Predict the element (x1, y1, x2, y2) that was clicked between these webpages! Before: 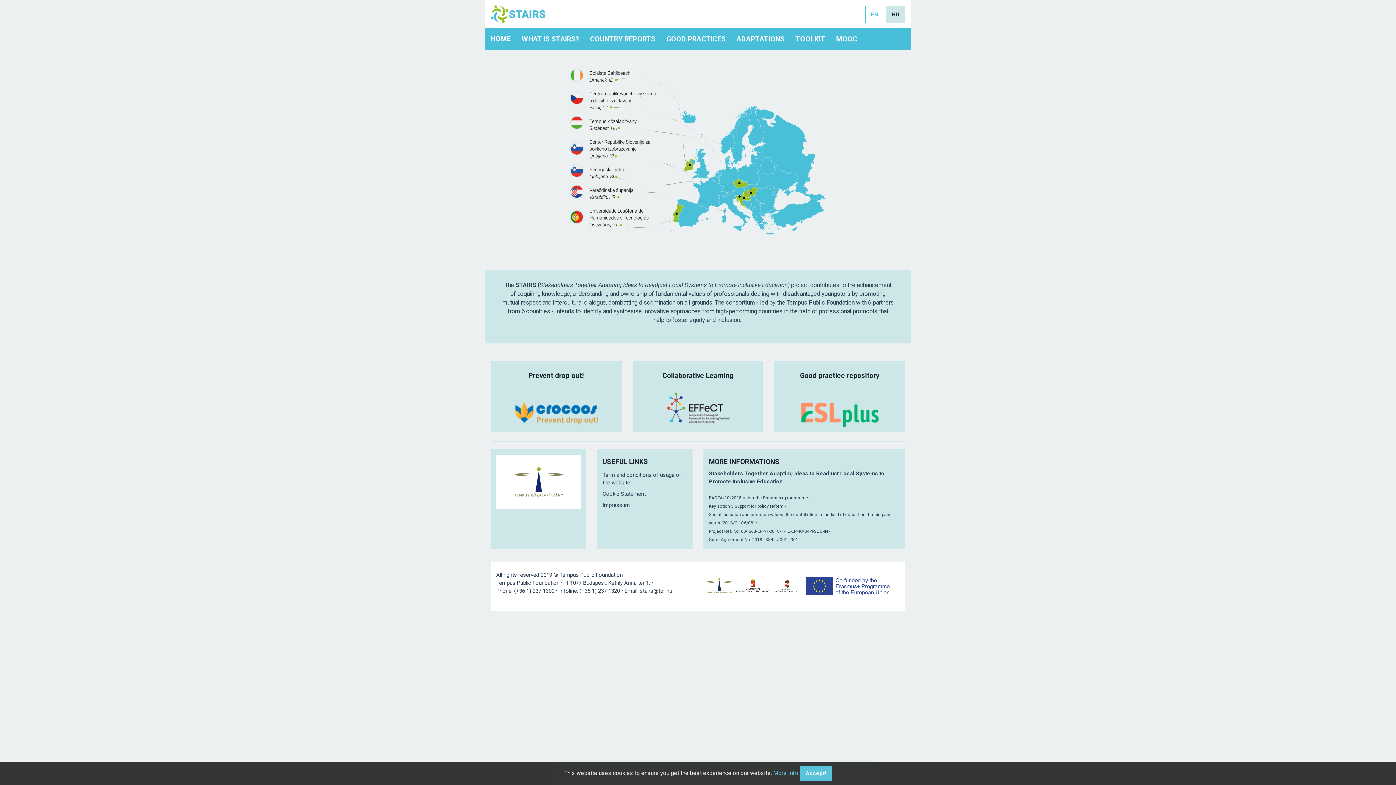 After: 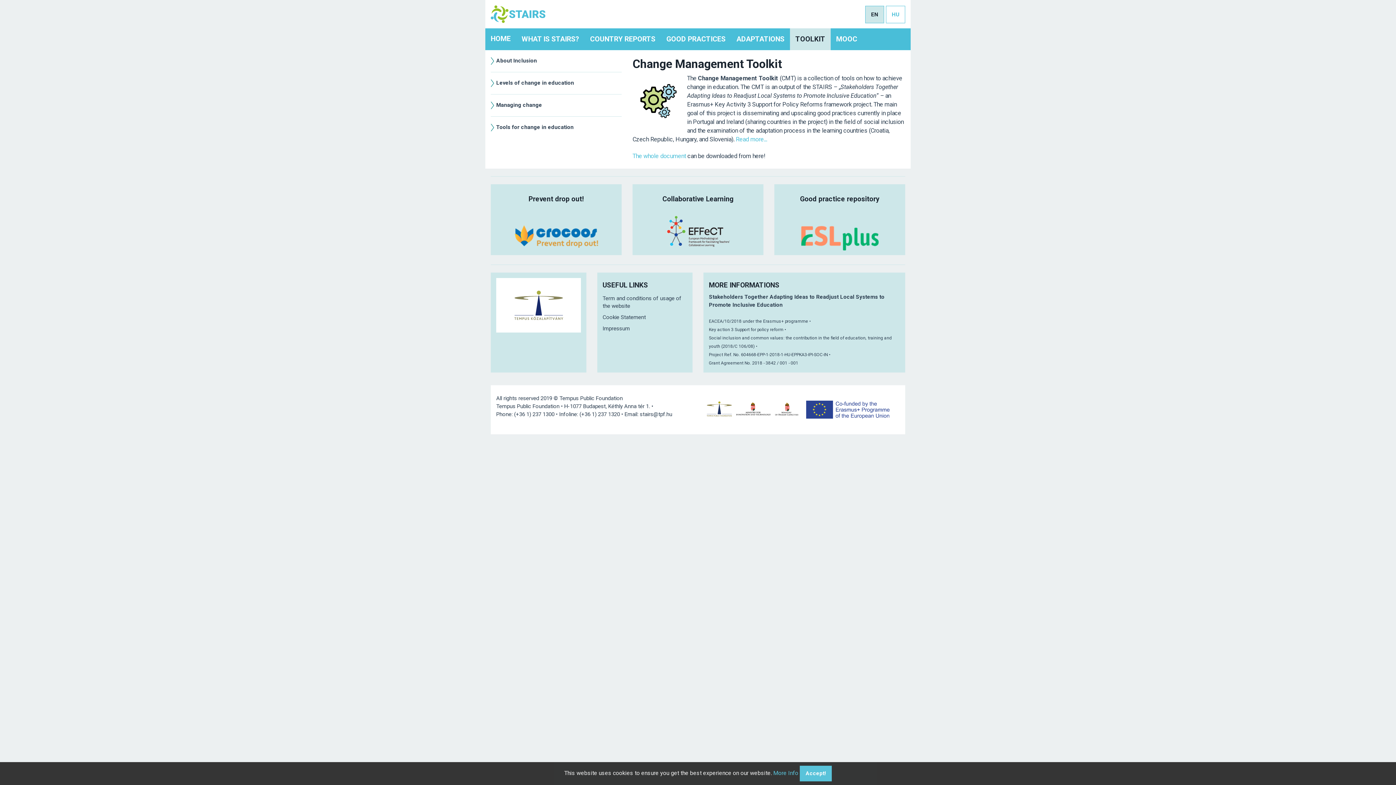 Action: label: TOOLKIT bbox: (790, 28, 830, 50)